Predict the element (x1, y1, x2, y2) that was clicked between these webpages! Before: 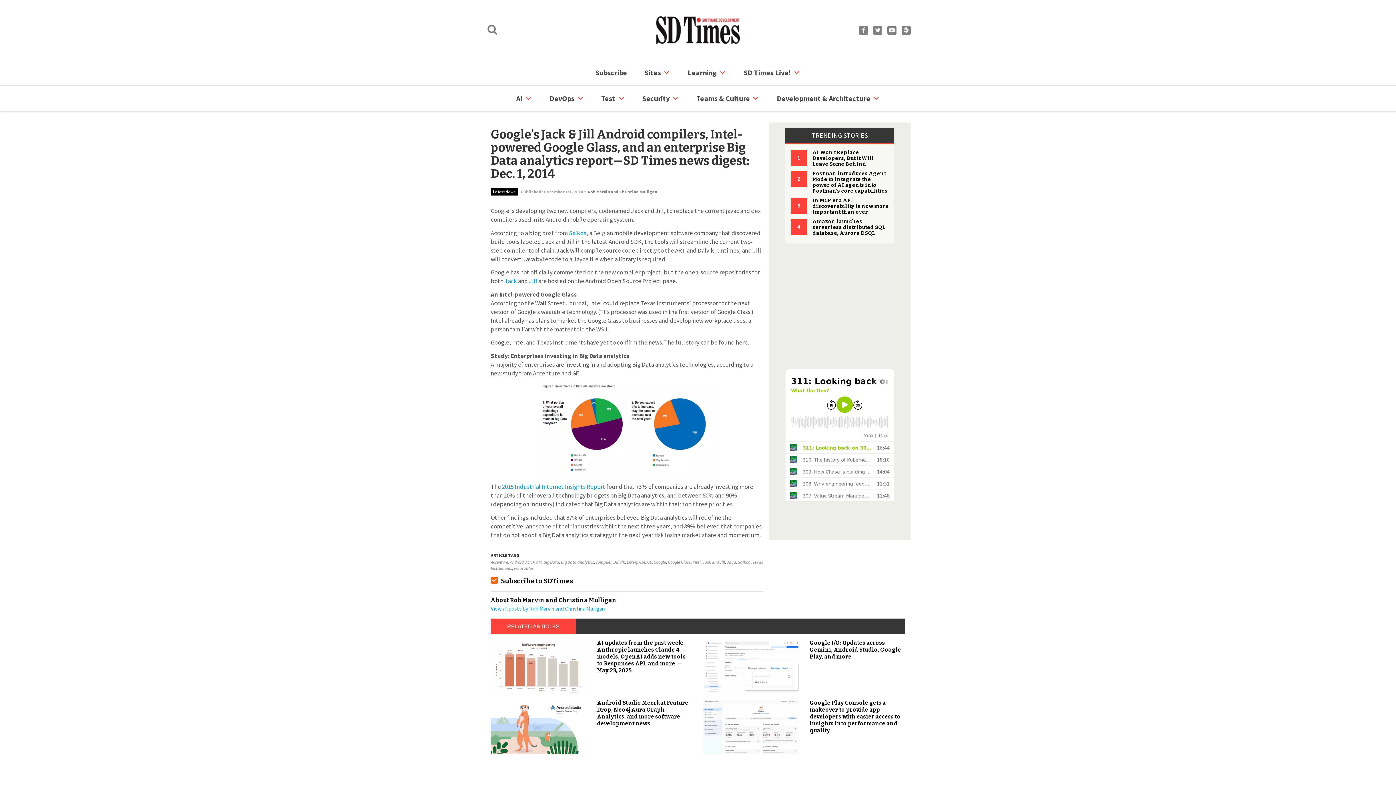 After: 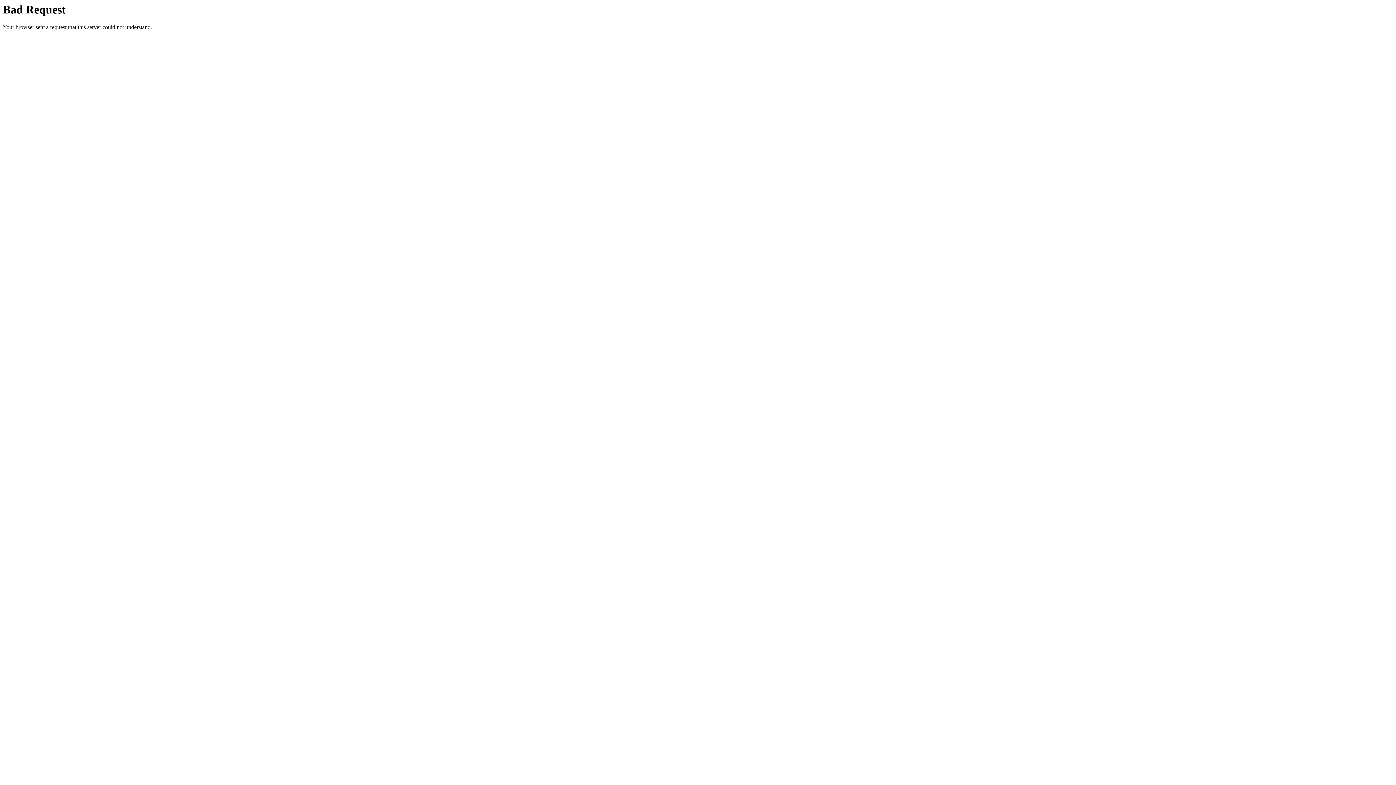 Action: bbox: (586, 60, 636, 85) label: Subscribe